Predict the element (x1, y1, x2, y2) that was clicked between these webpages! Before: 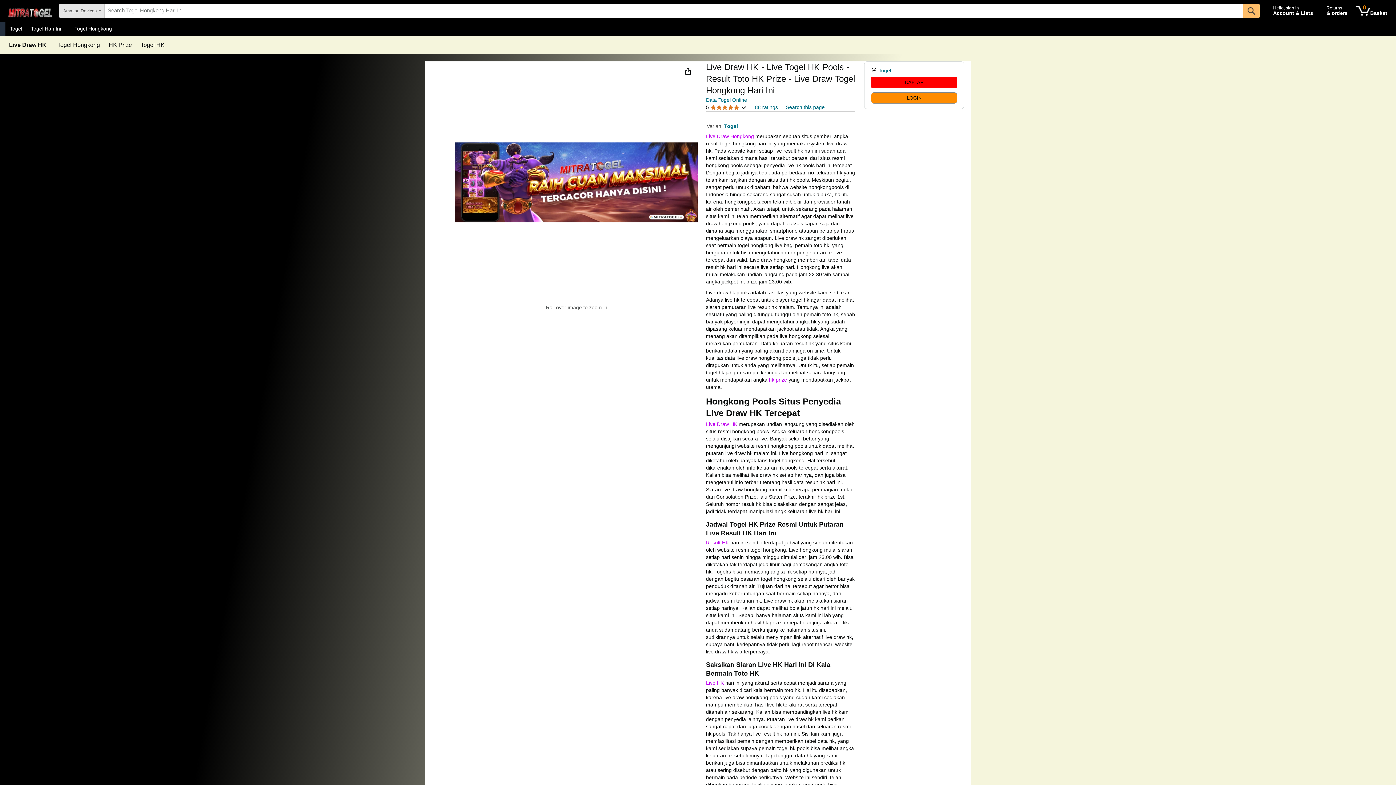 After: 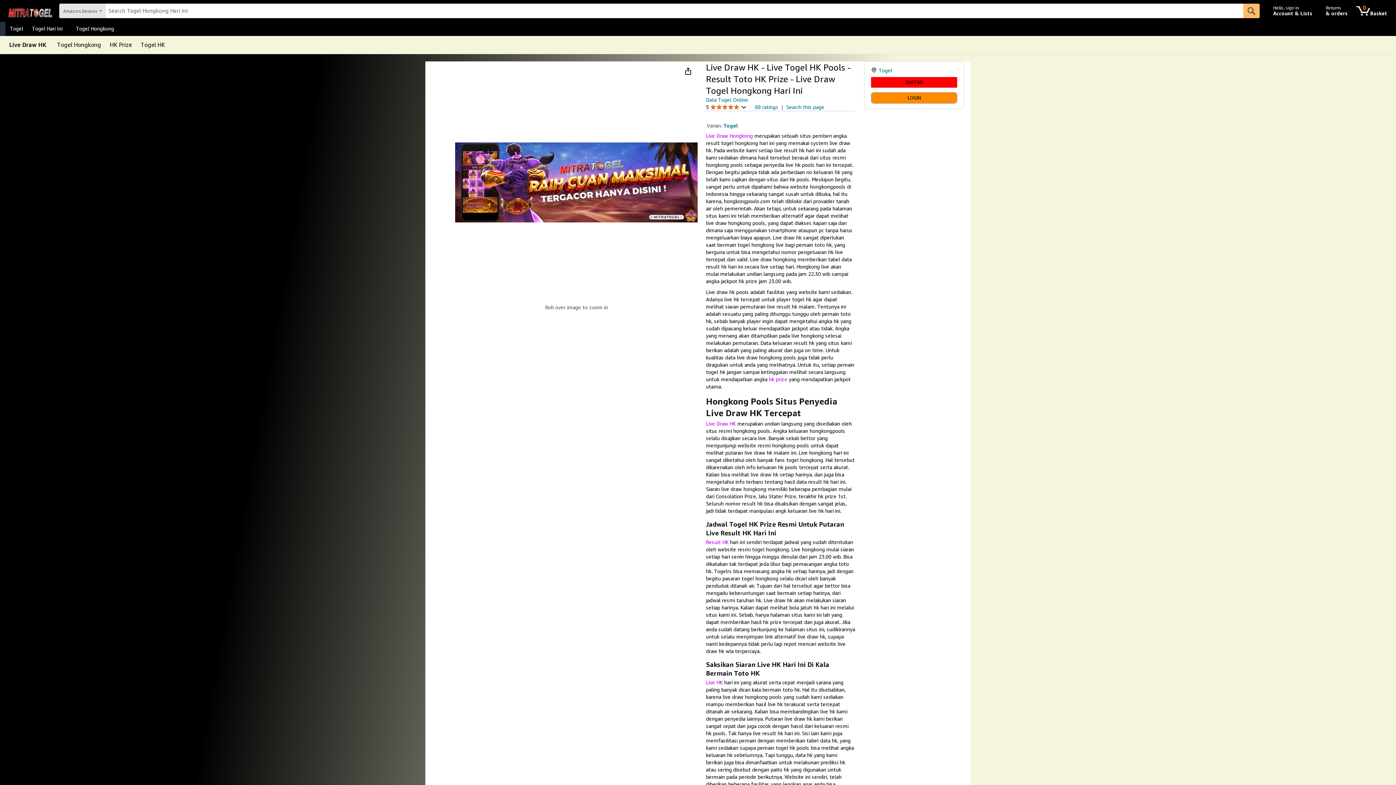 Action: bbox: (706, 680, 723, 686) label: Live HK